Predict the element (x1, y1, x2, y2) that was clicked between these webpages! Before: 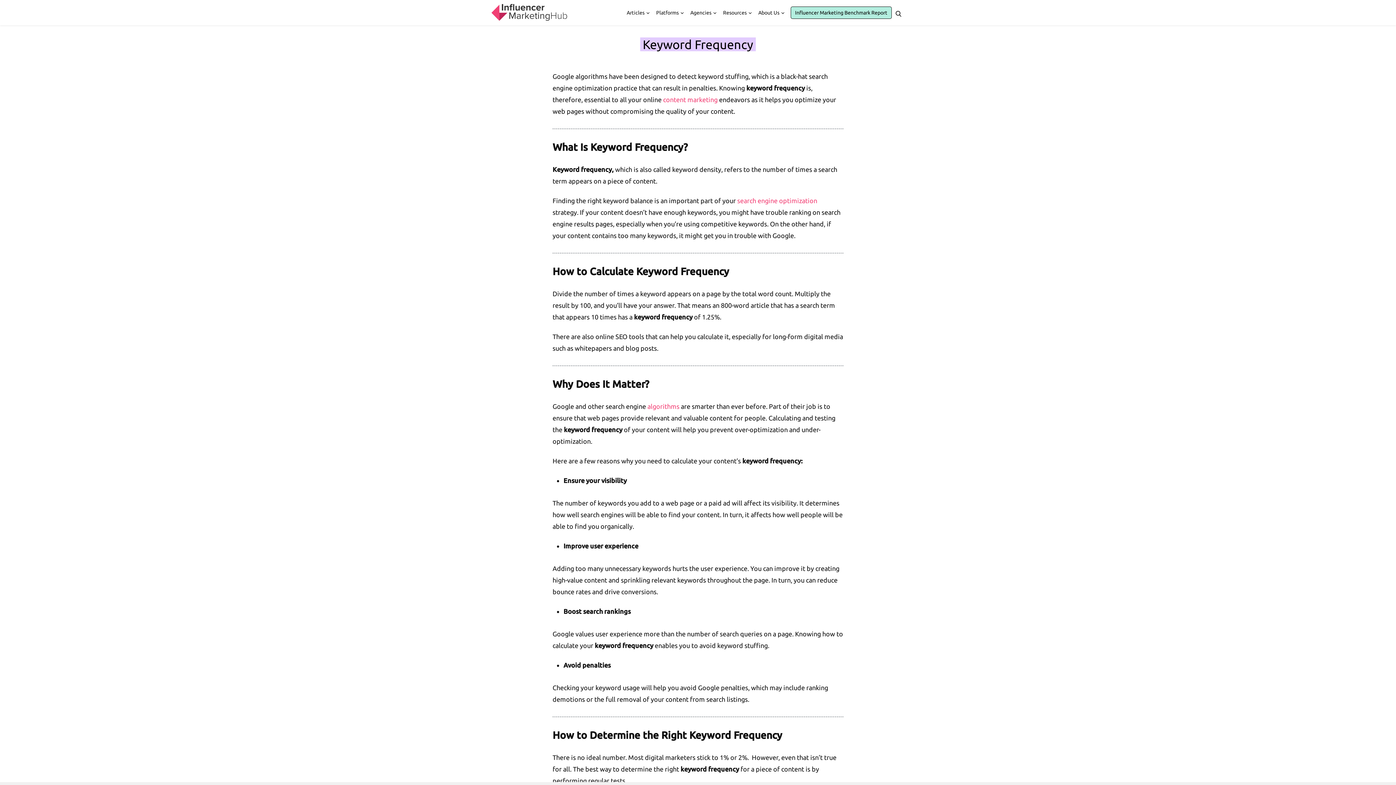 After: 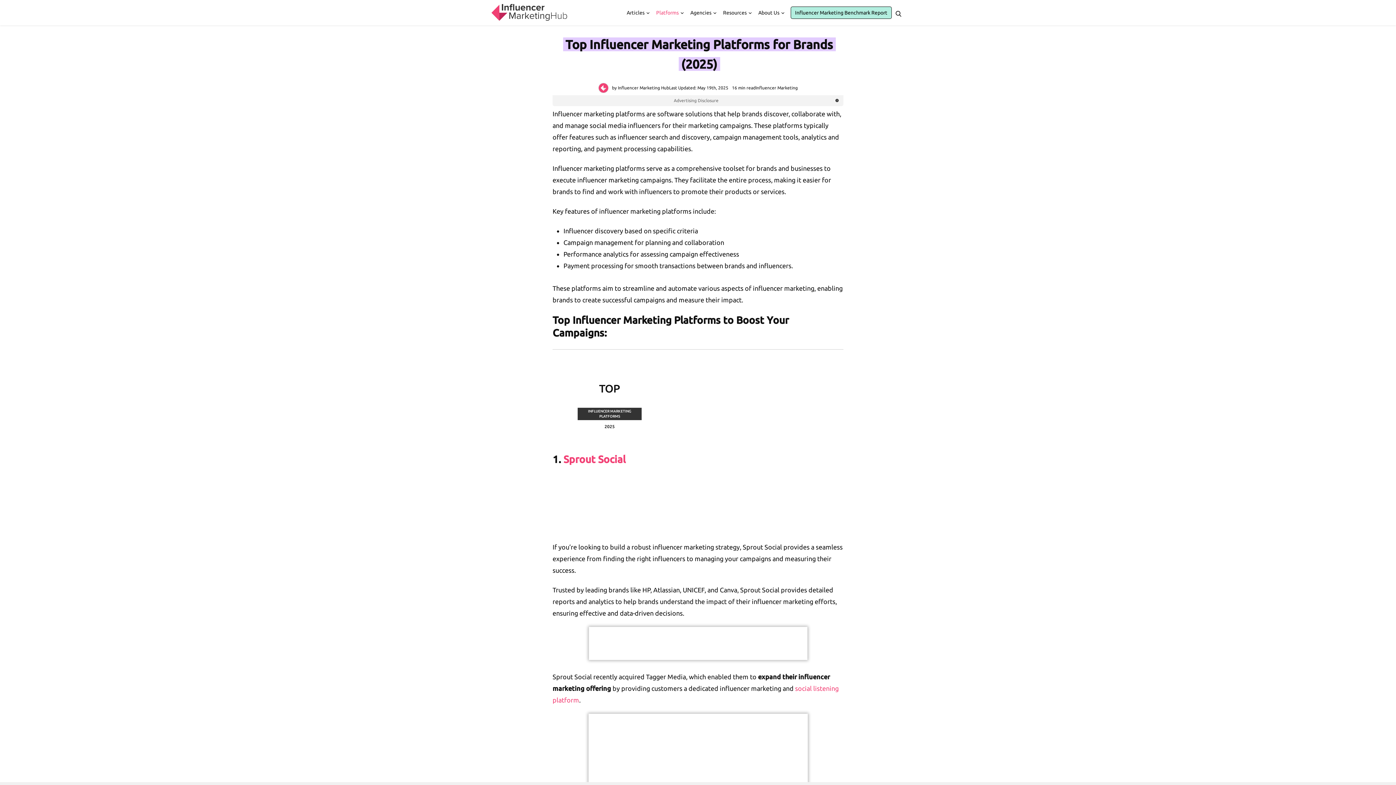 Action: bbox: (650, 5, 684, 20) label: Platforms